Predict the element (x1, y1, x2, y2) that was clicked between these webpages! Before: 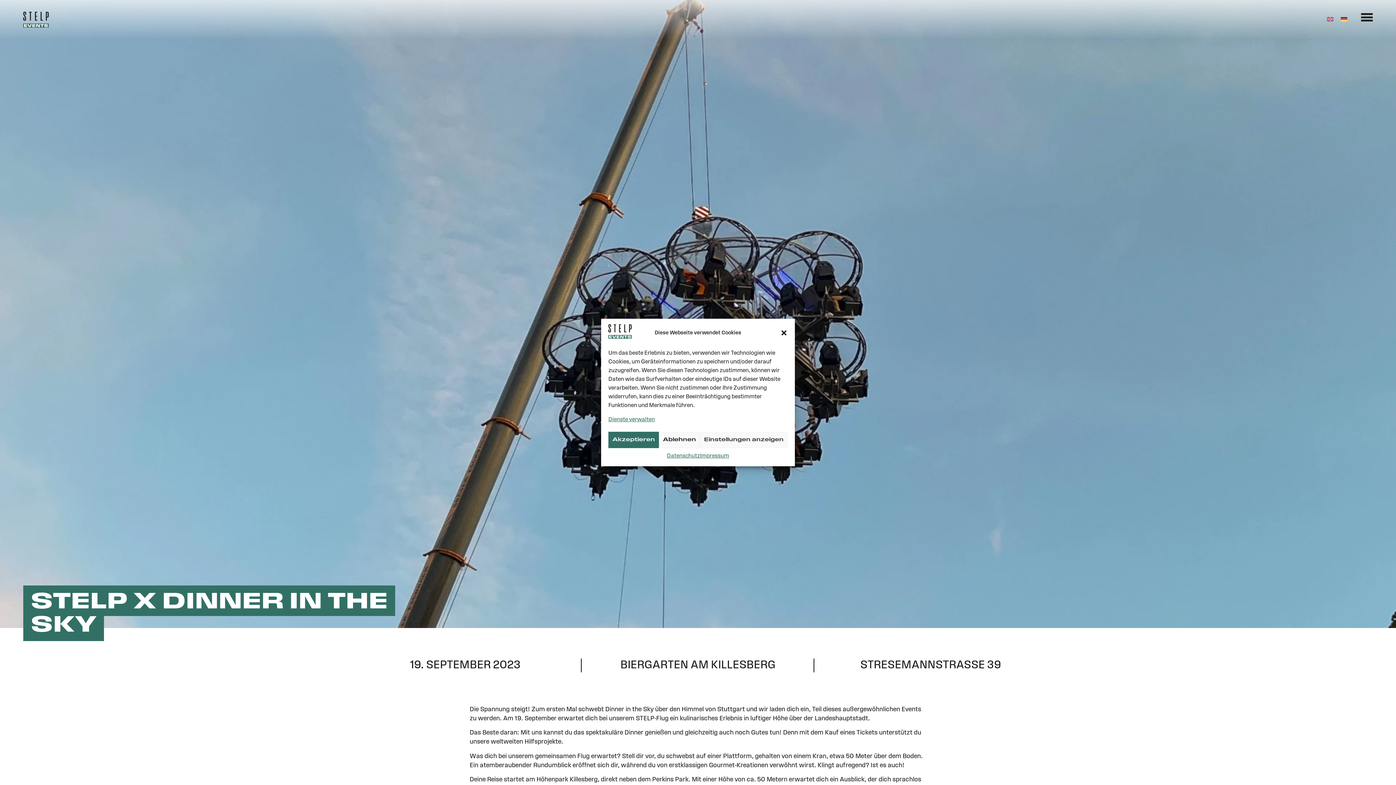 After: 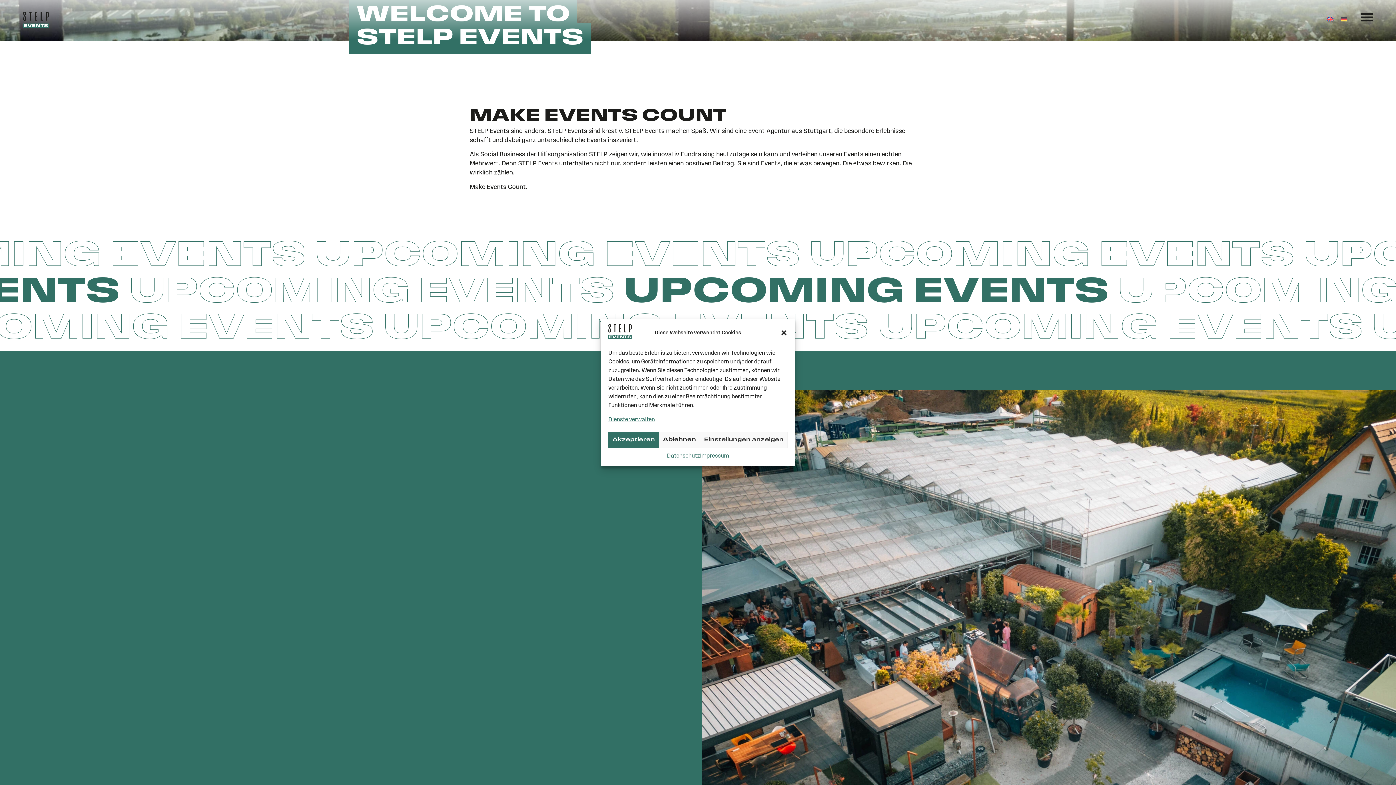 Action: bbox: (23, 11, 48, 27)